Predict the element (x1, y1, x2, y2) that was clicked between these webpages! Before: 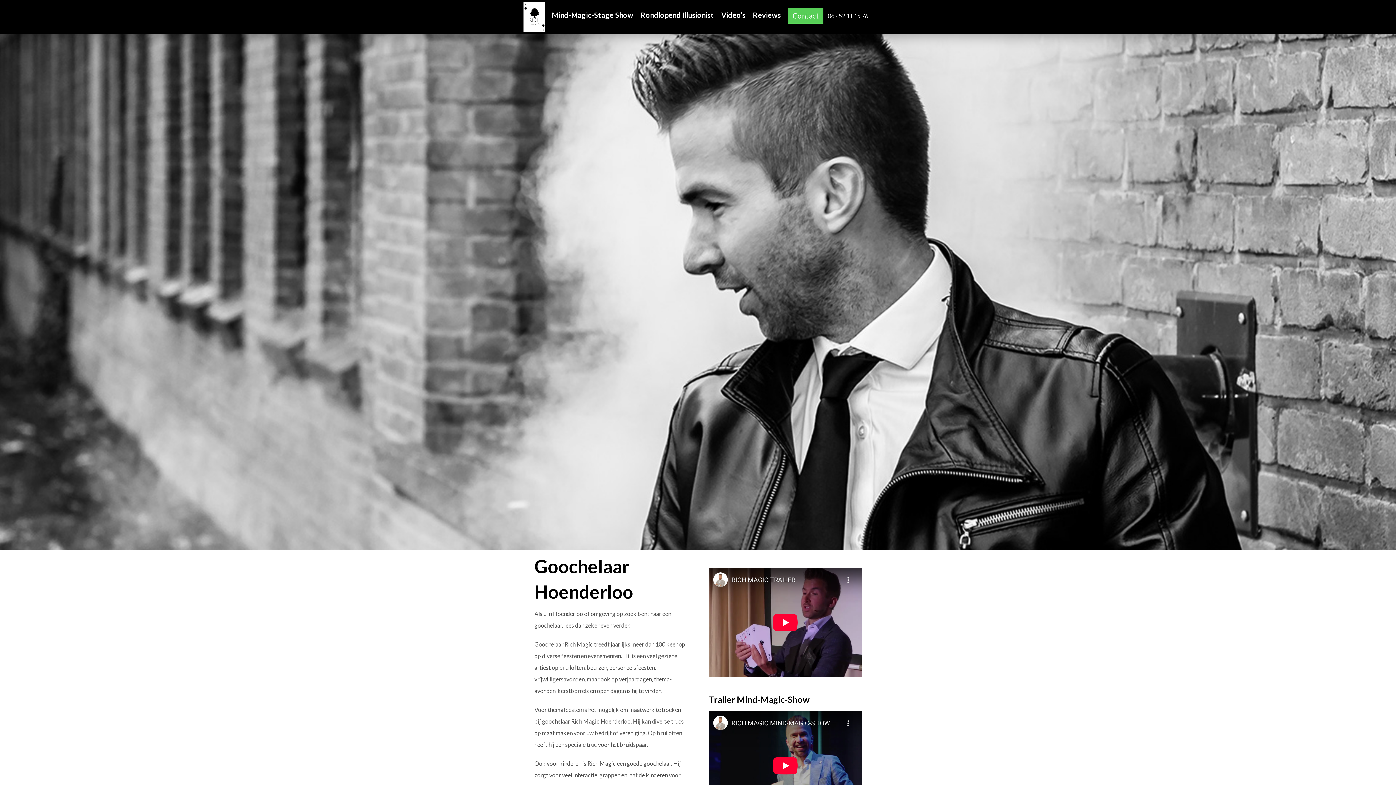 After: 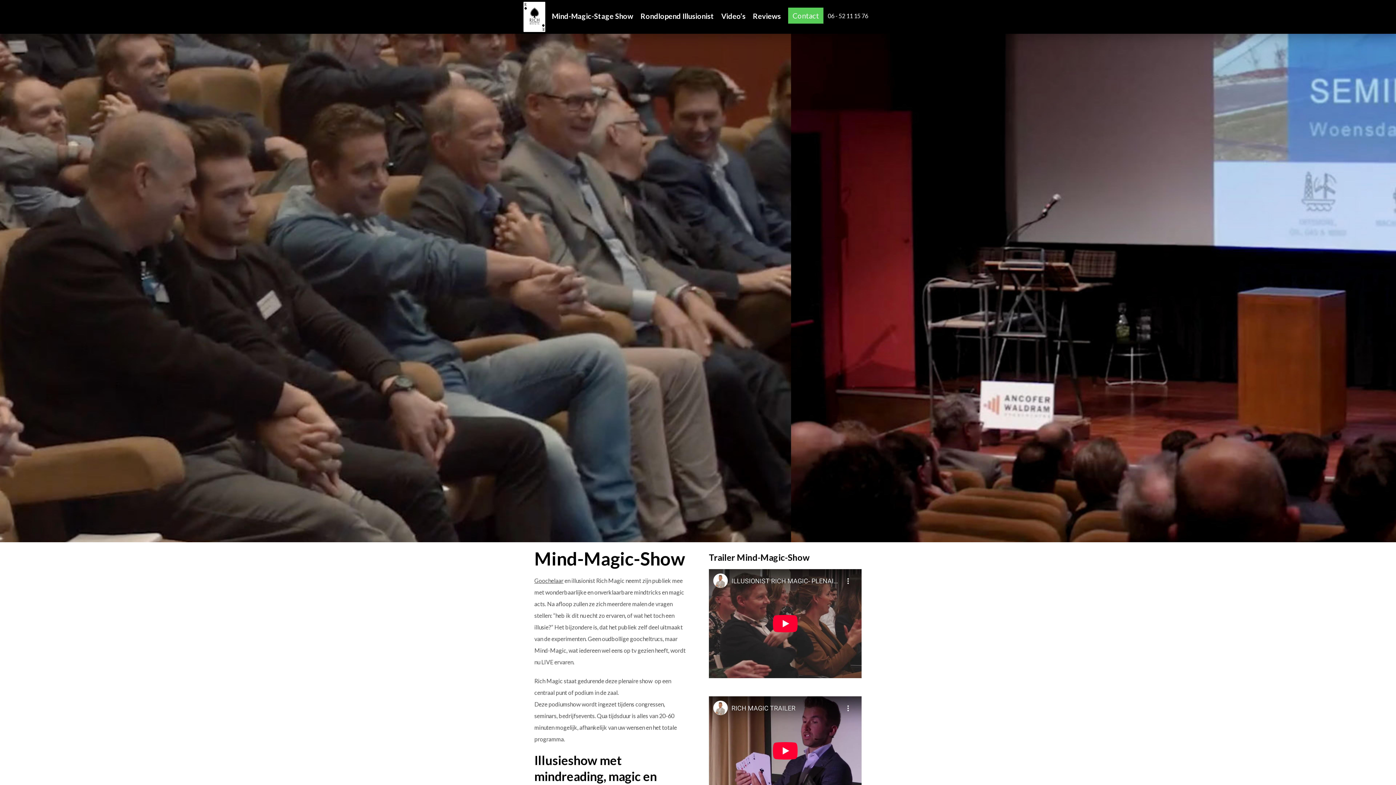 Action: bbox: (552, 10, 633, 20) label: Mind-Magic-Stage Show